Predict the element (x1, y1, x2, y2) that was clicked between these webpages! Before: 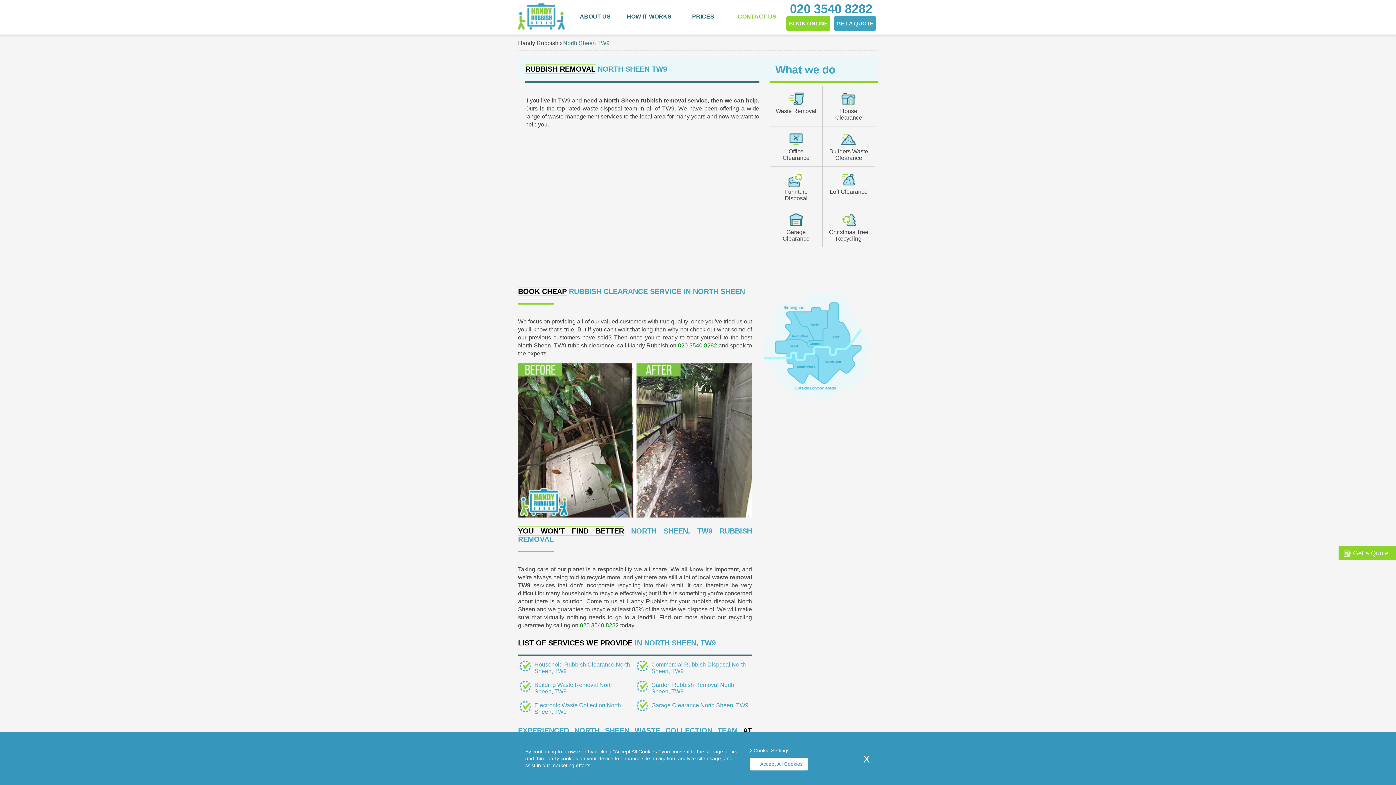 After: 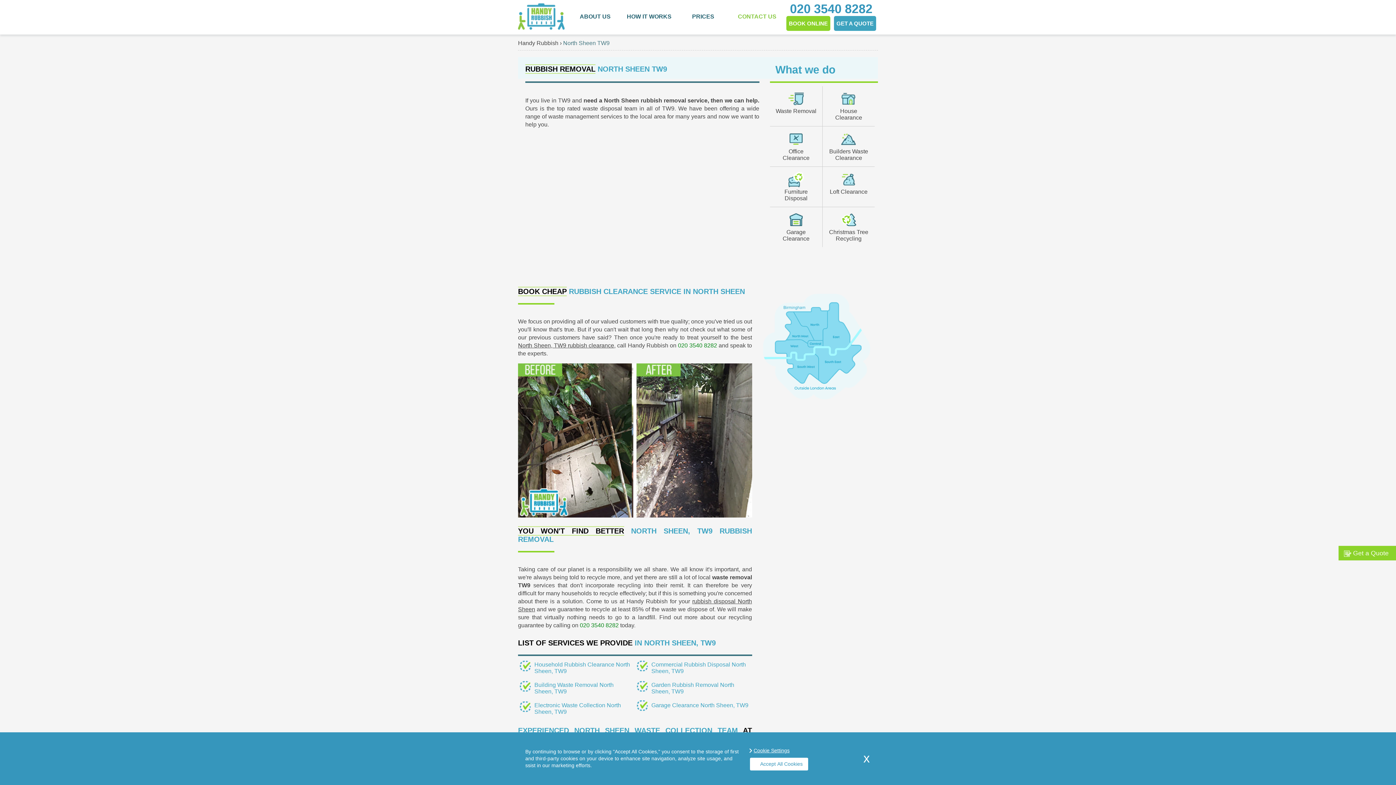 Action: label: 020 3540 8282 bbox: (580, 622, 618, 628)